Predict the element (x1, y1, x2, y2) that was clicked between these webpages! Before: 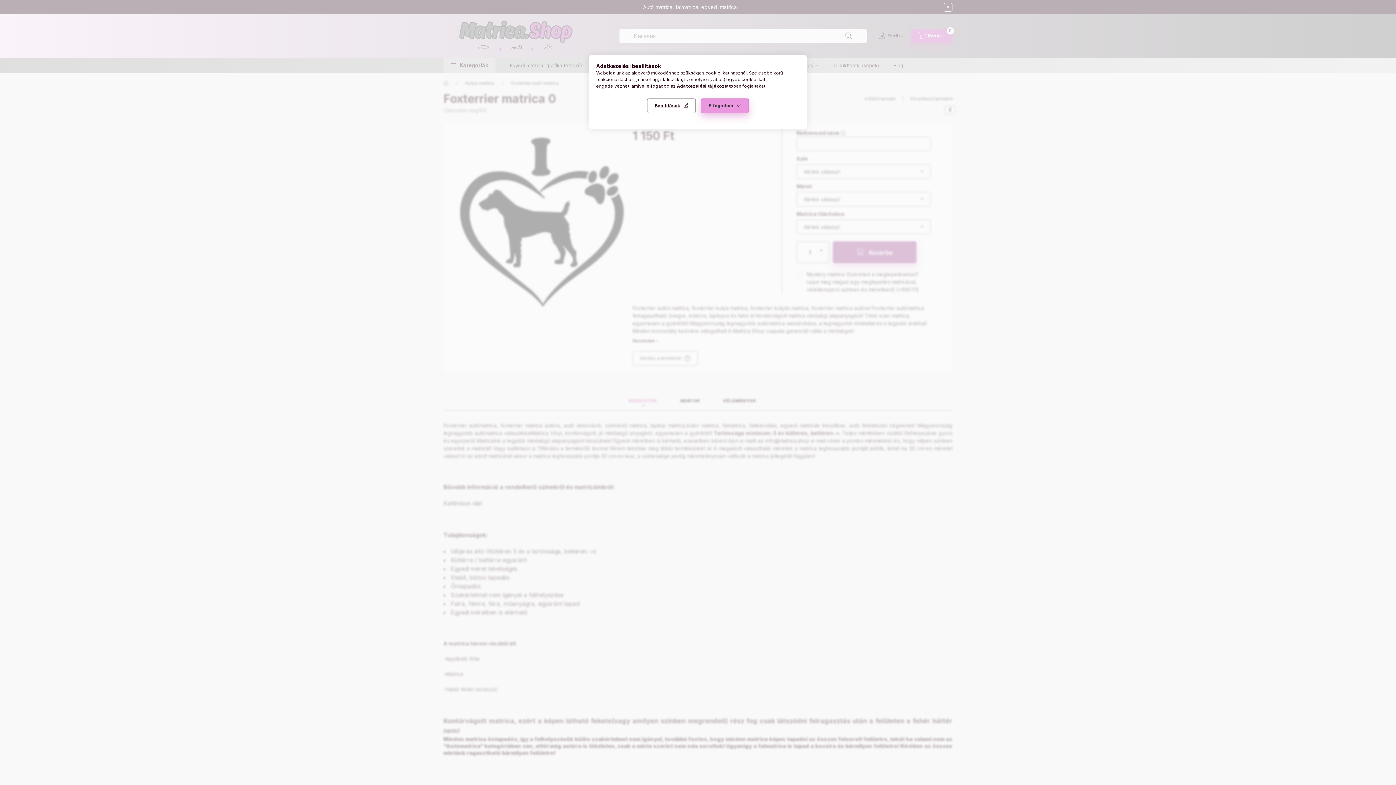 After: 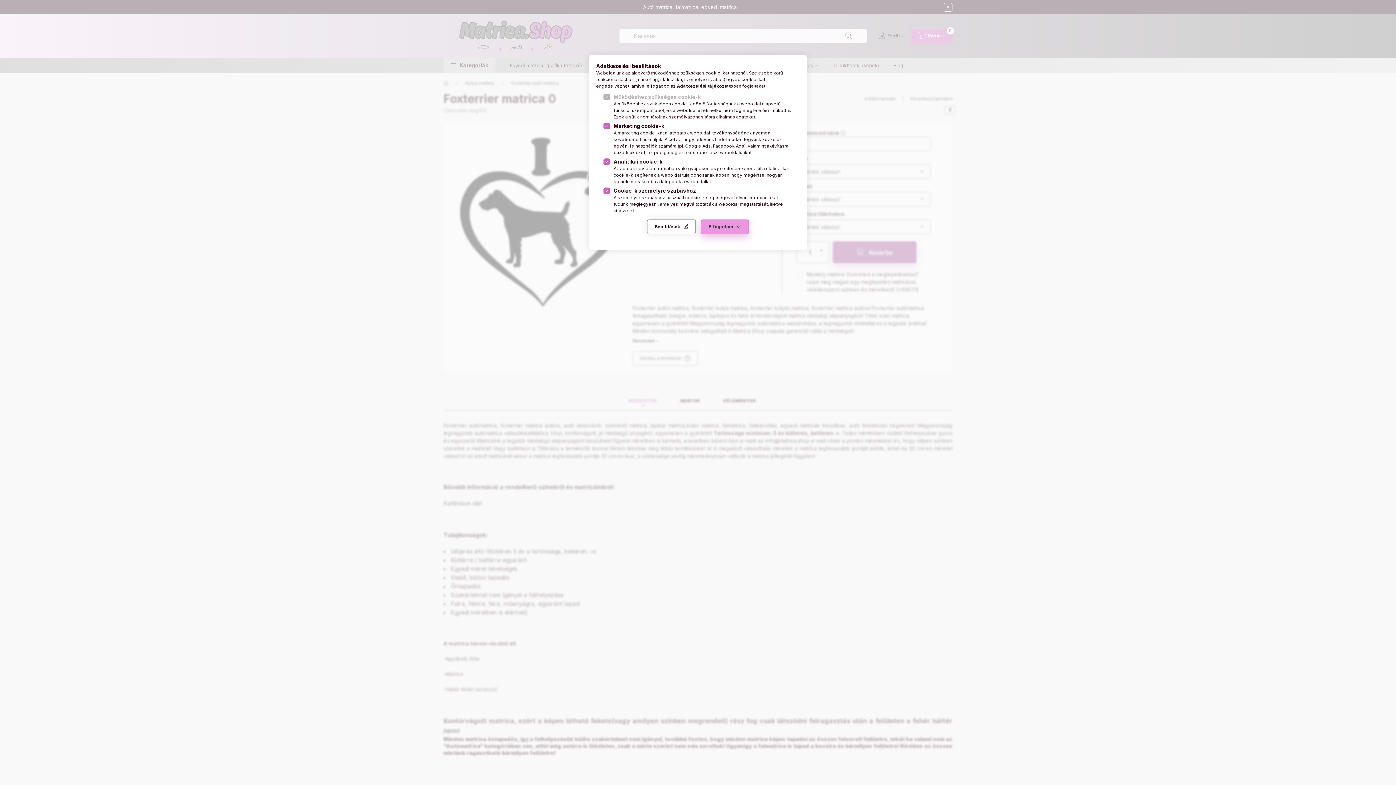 Action: label: Beállítások bbox: (647, 98, 696, 113)